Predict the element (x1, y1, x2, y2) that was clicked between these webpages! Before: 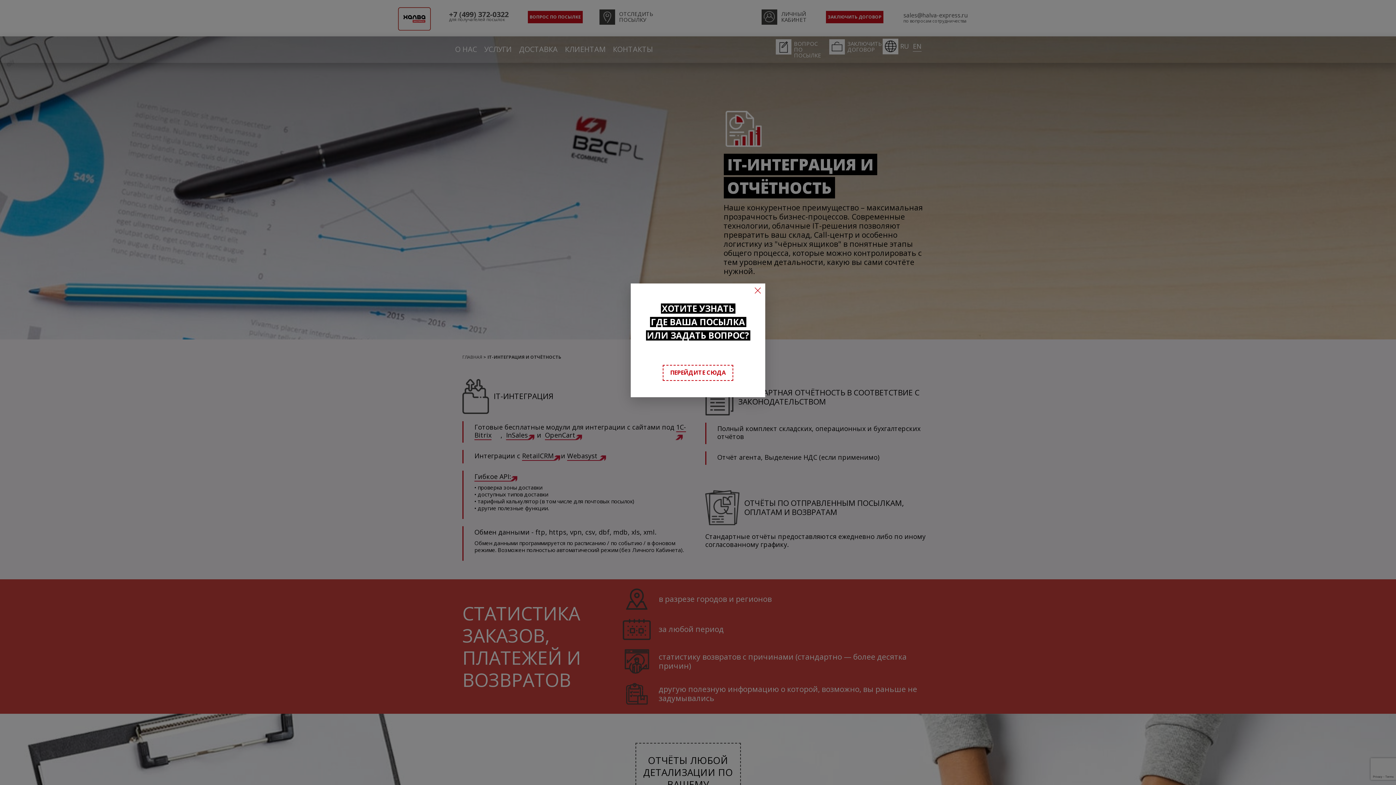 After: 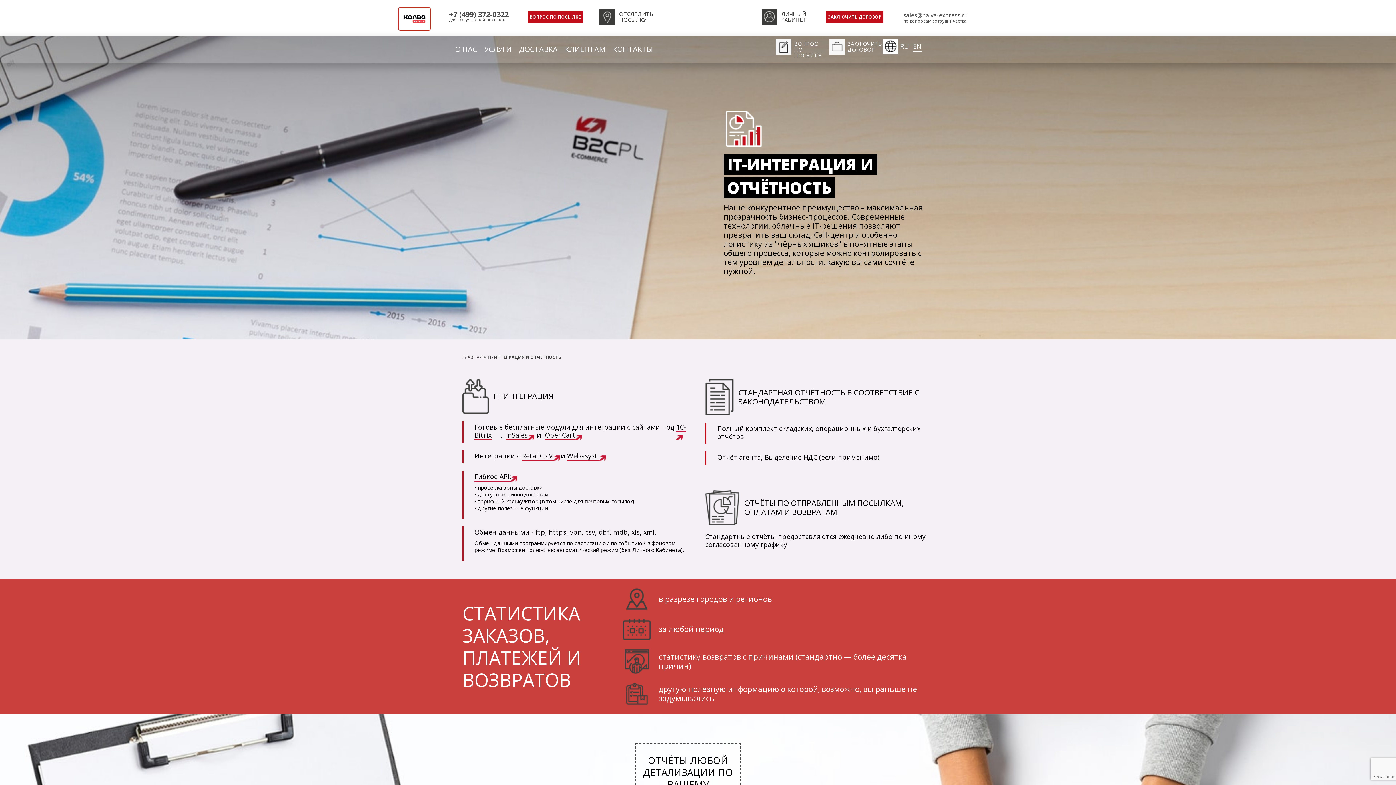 Action: bbox: (750, 283, 765, 298) label: Закрыть